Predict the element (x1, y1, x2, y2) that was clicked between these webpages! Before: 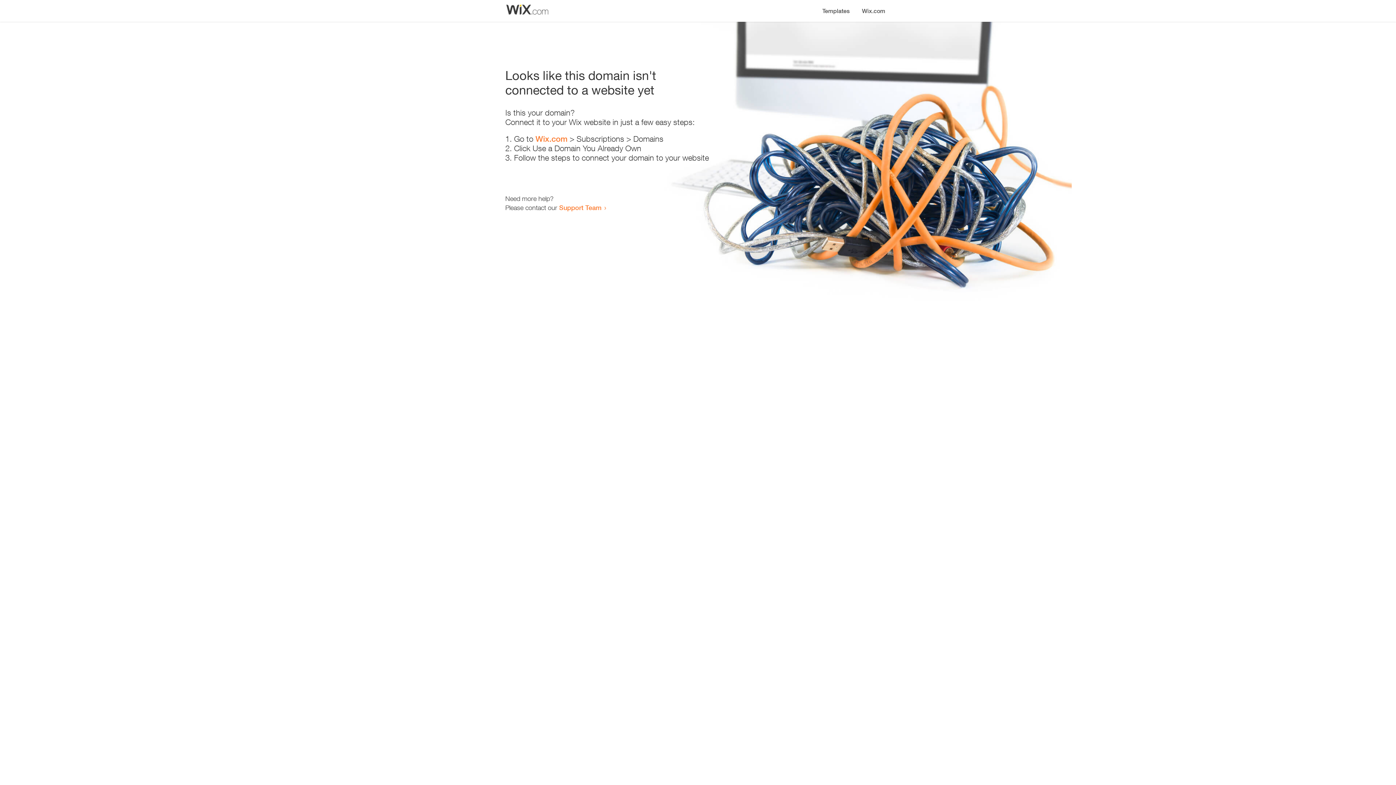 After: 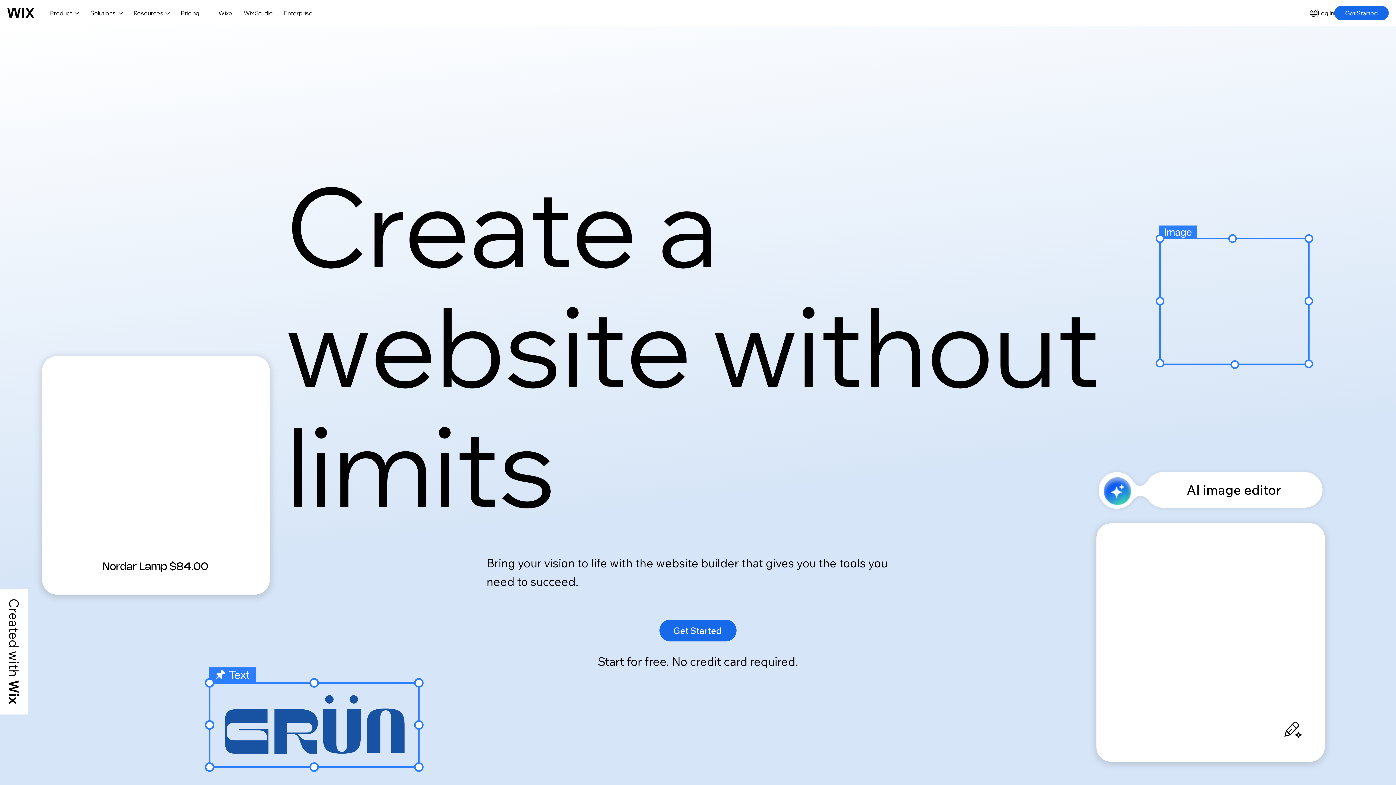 Action: label: Wix.com bbox: (856, 0, 890, 14)